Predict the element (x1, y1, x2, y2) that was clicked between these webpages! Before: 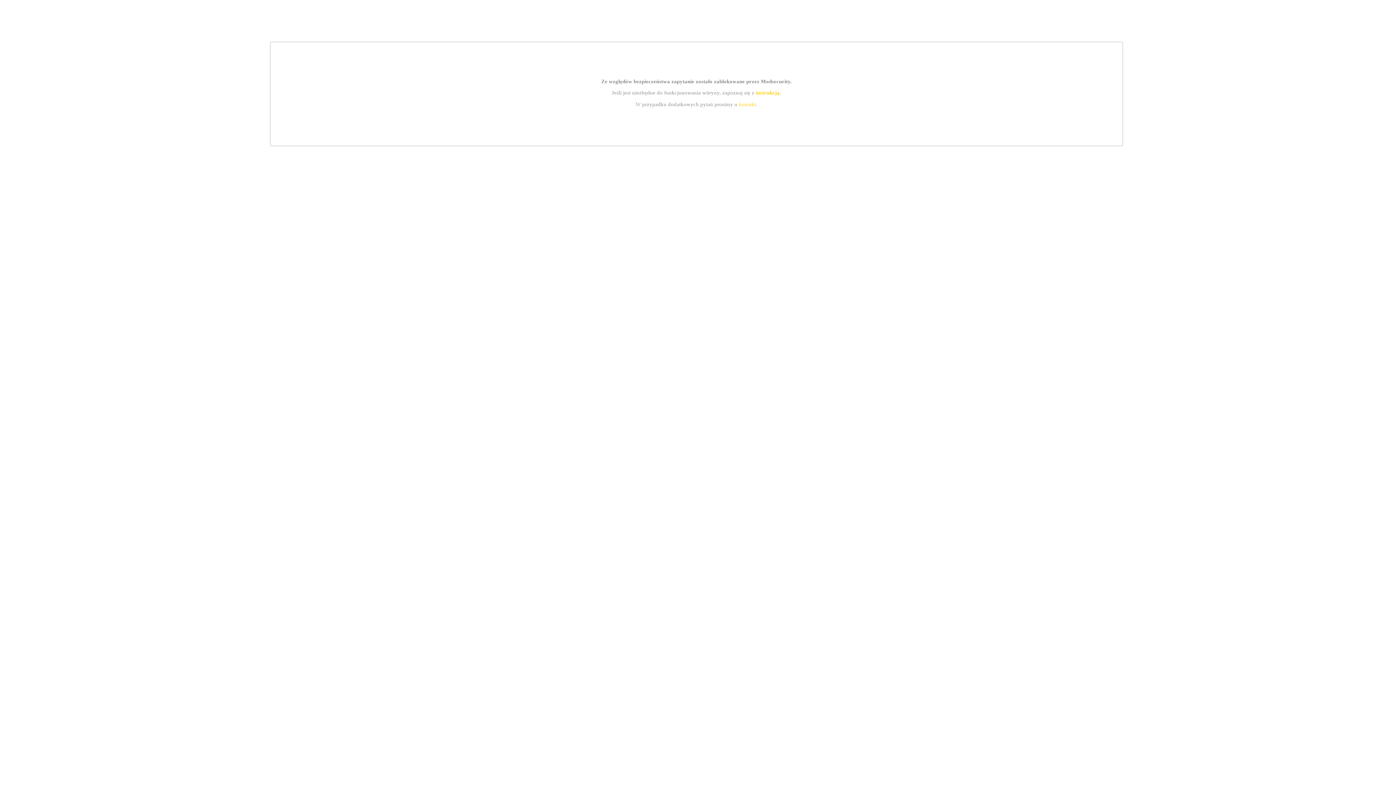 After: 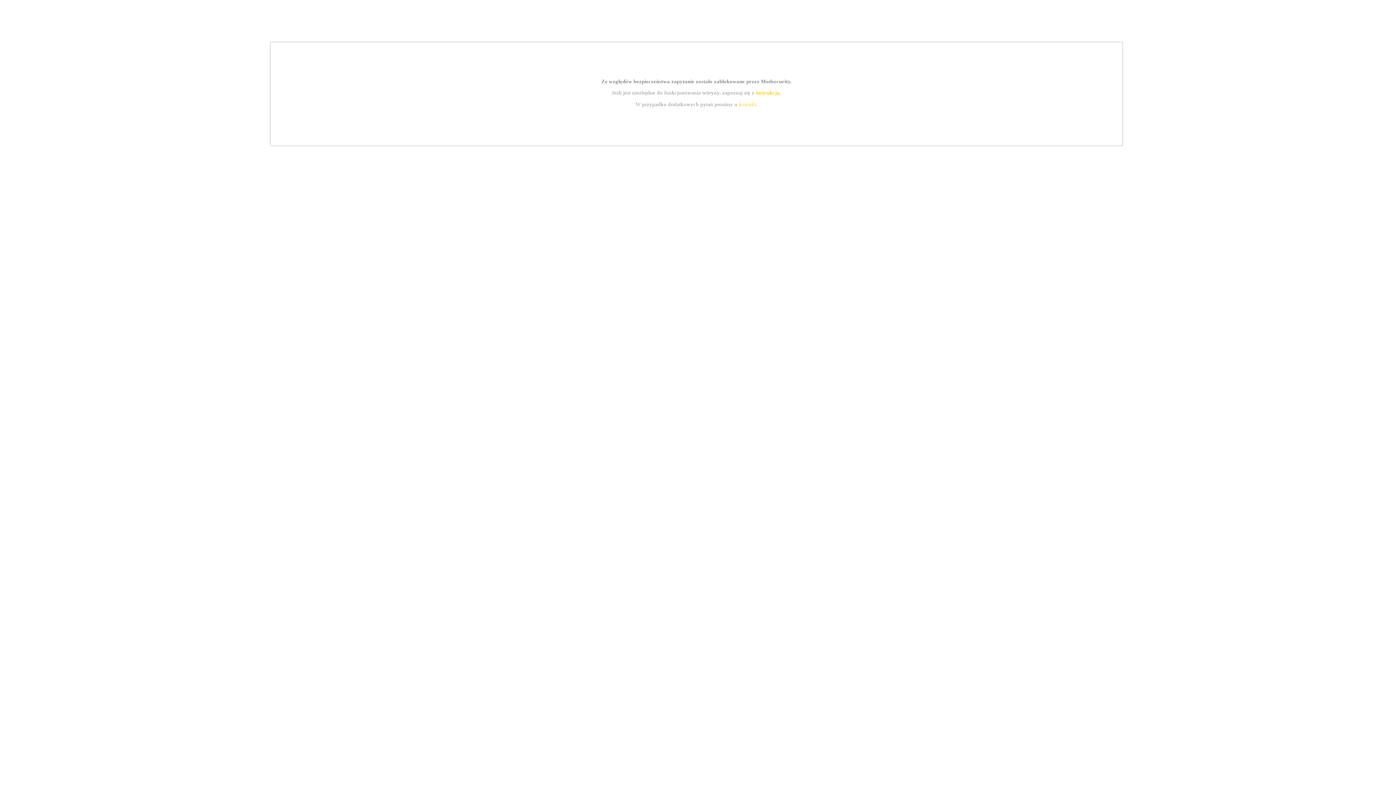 Action: bbox: (755, 89, 779, 95) label: instrukcją